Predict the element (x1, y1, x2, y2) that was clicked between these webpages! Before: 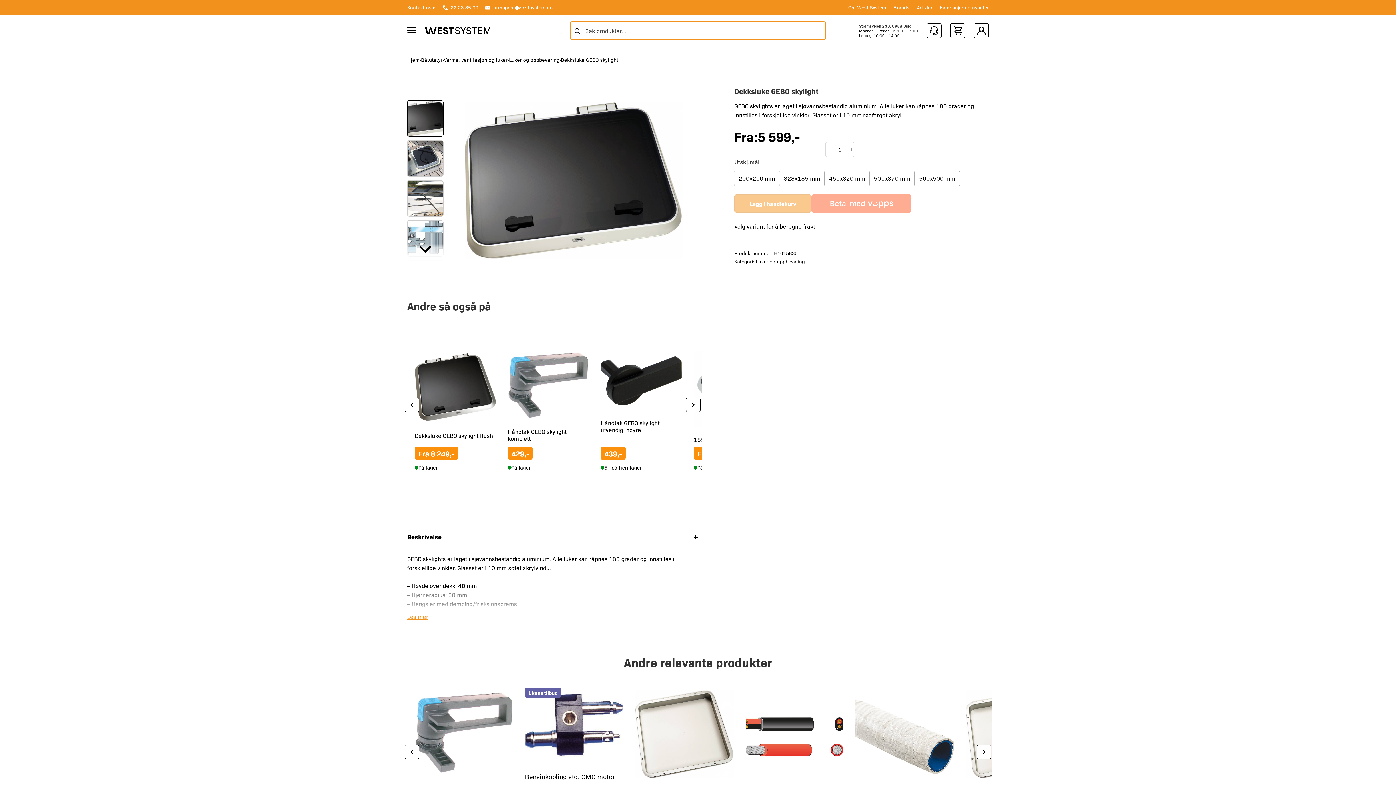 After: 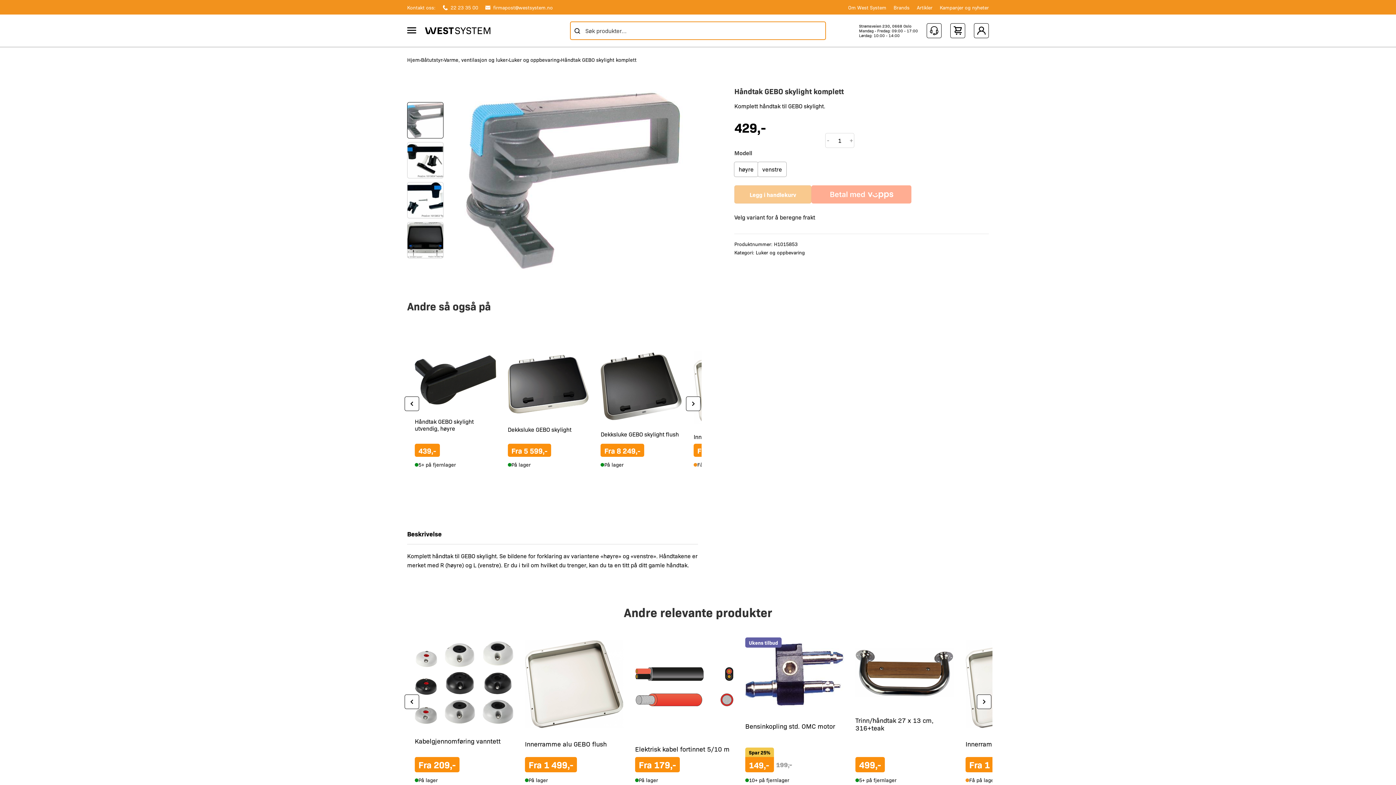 Action: label: Håndtak GEBO skylight komplett
429,-

På lager bbox: (507, 419, 589, 472)